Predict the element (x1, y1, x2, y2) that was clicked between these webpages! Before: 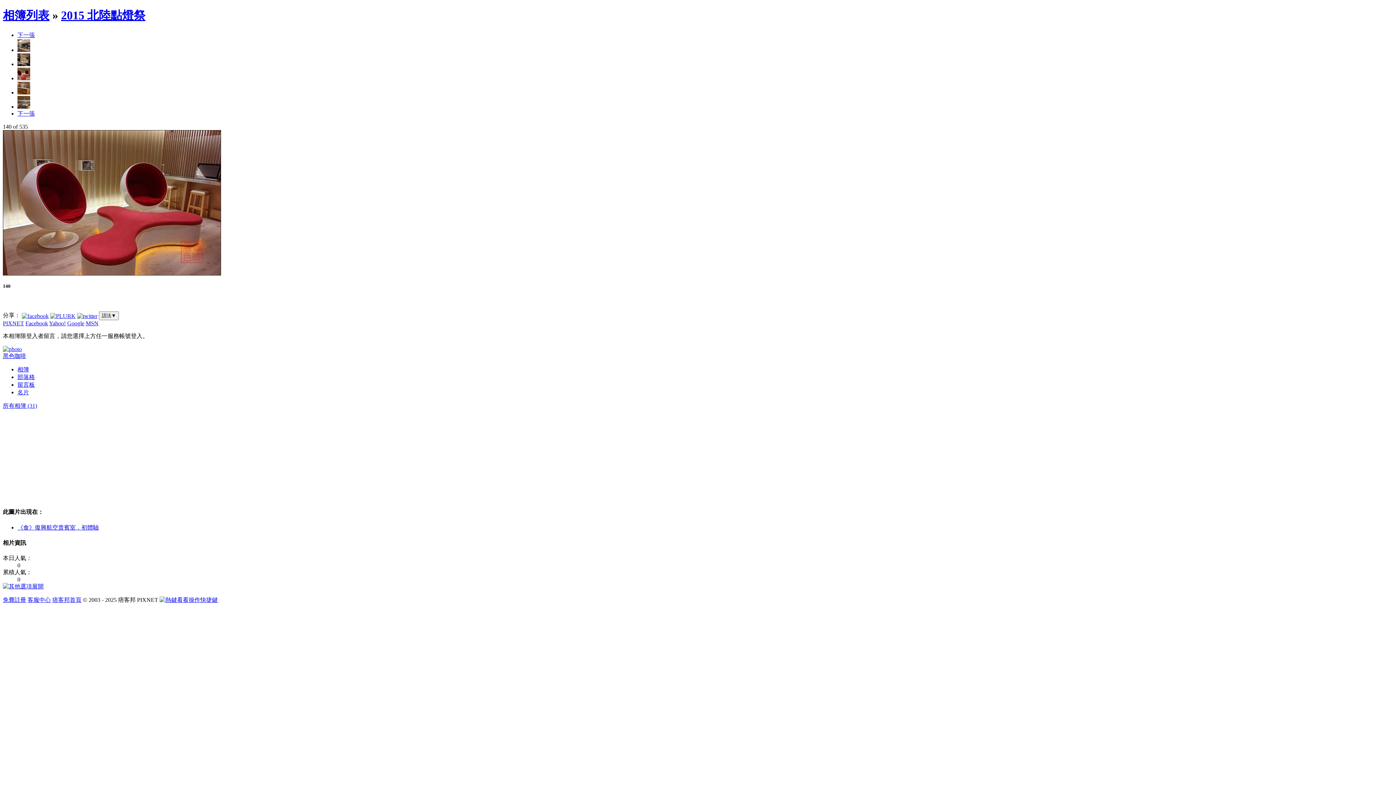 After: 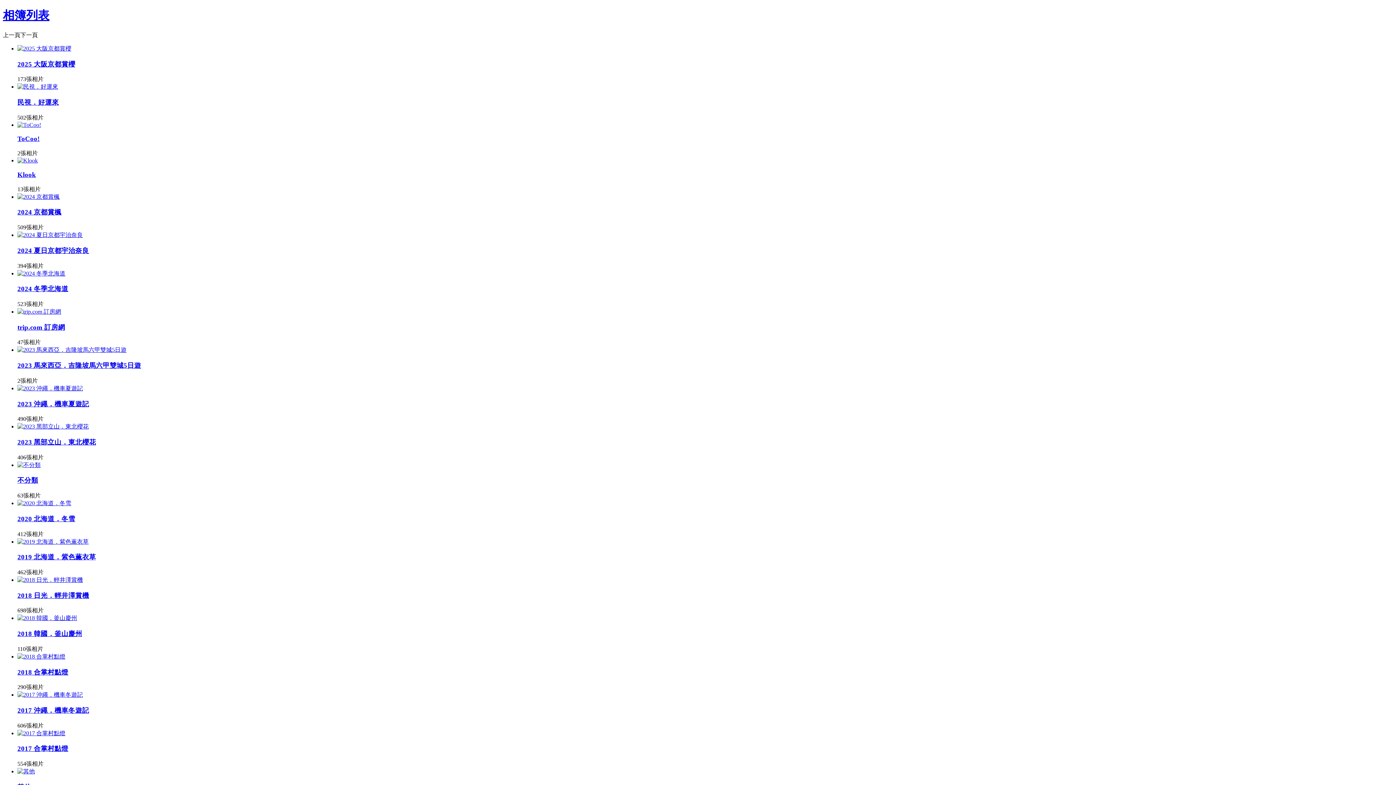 Action: bbox: (2, 8, 49, 21) label: 相簿列表